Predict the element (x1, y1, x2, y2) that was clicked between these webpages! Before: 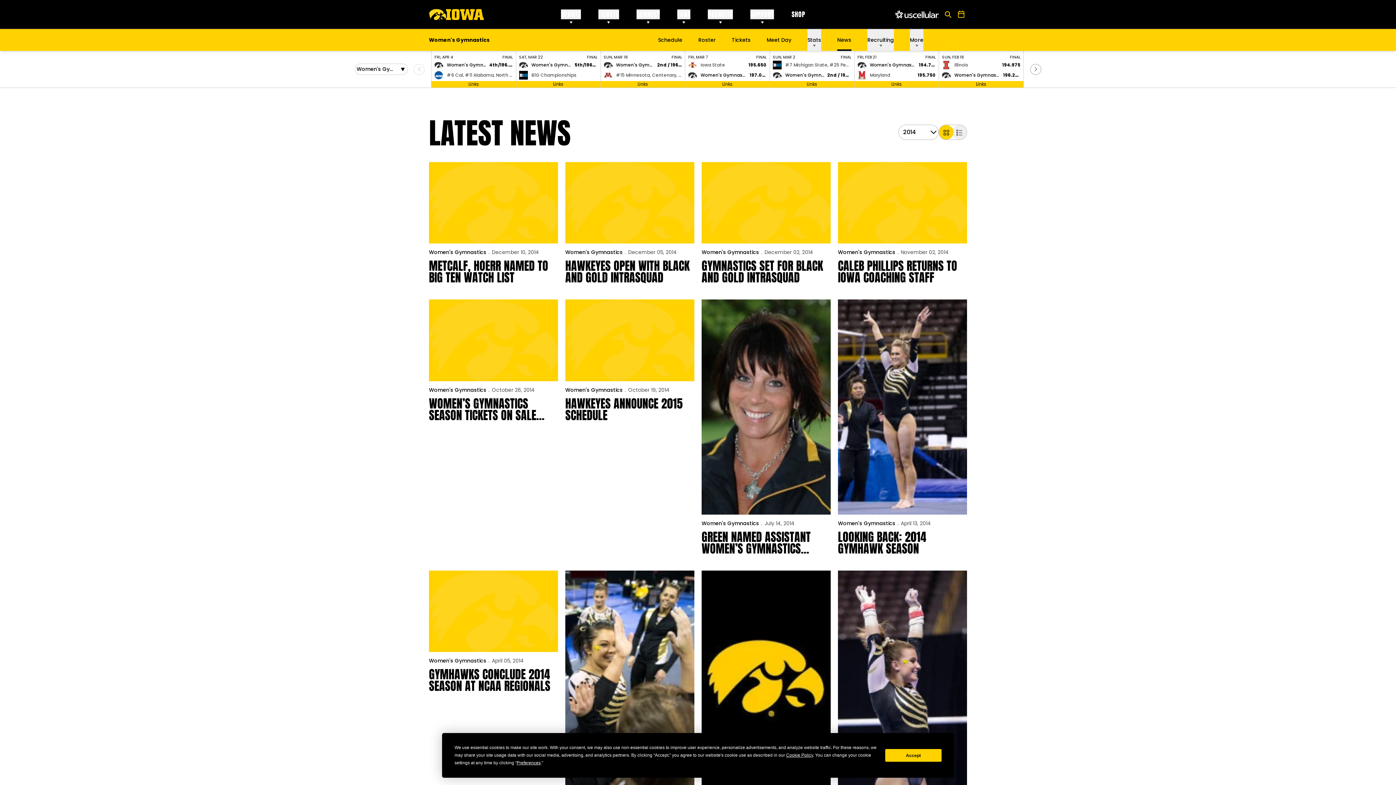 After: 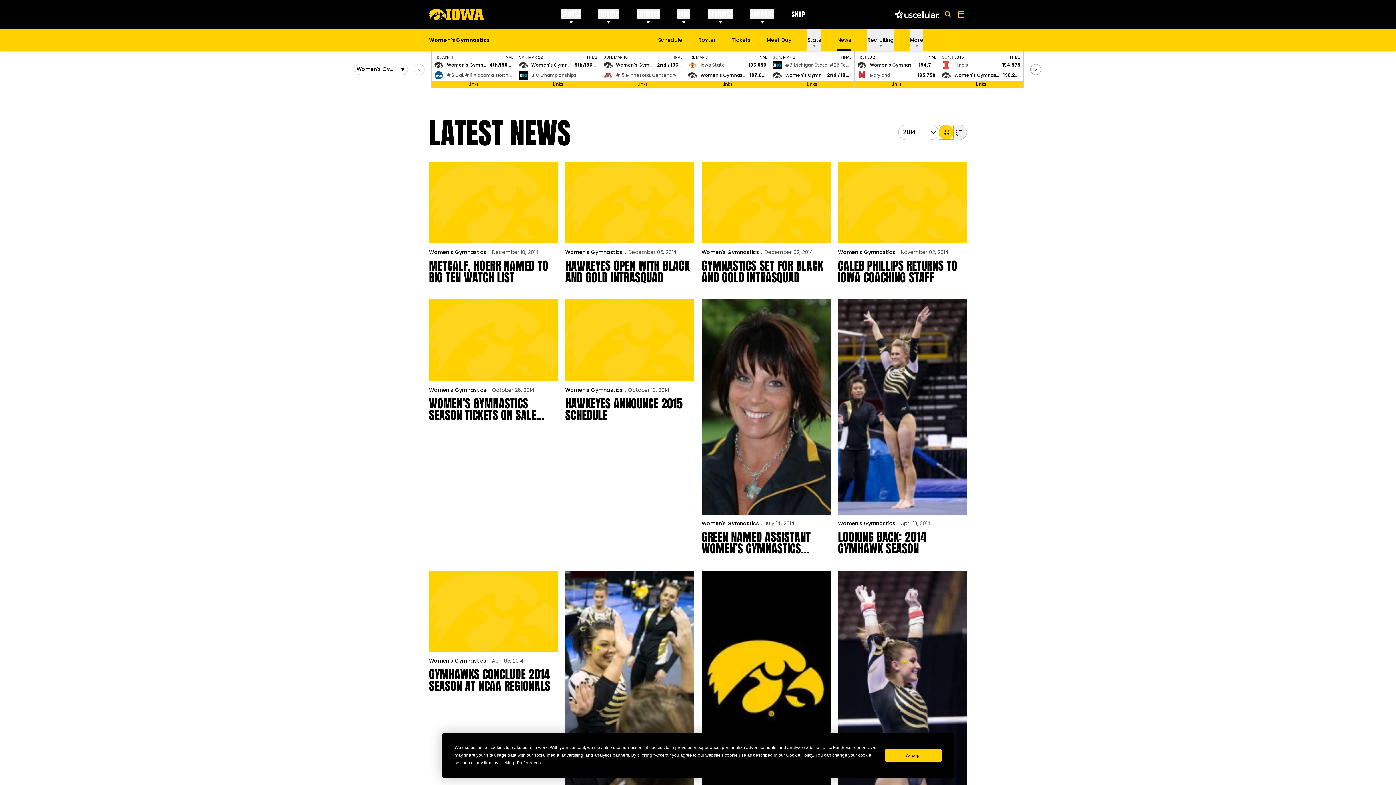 Action: bbox: (939, 125, 953, 139) label: Card